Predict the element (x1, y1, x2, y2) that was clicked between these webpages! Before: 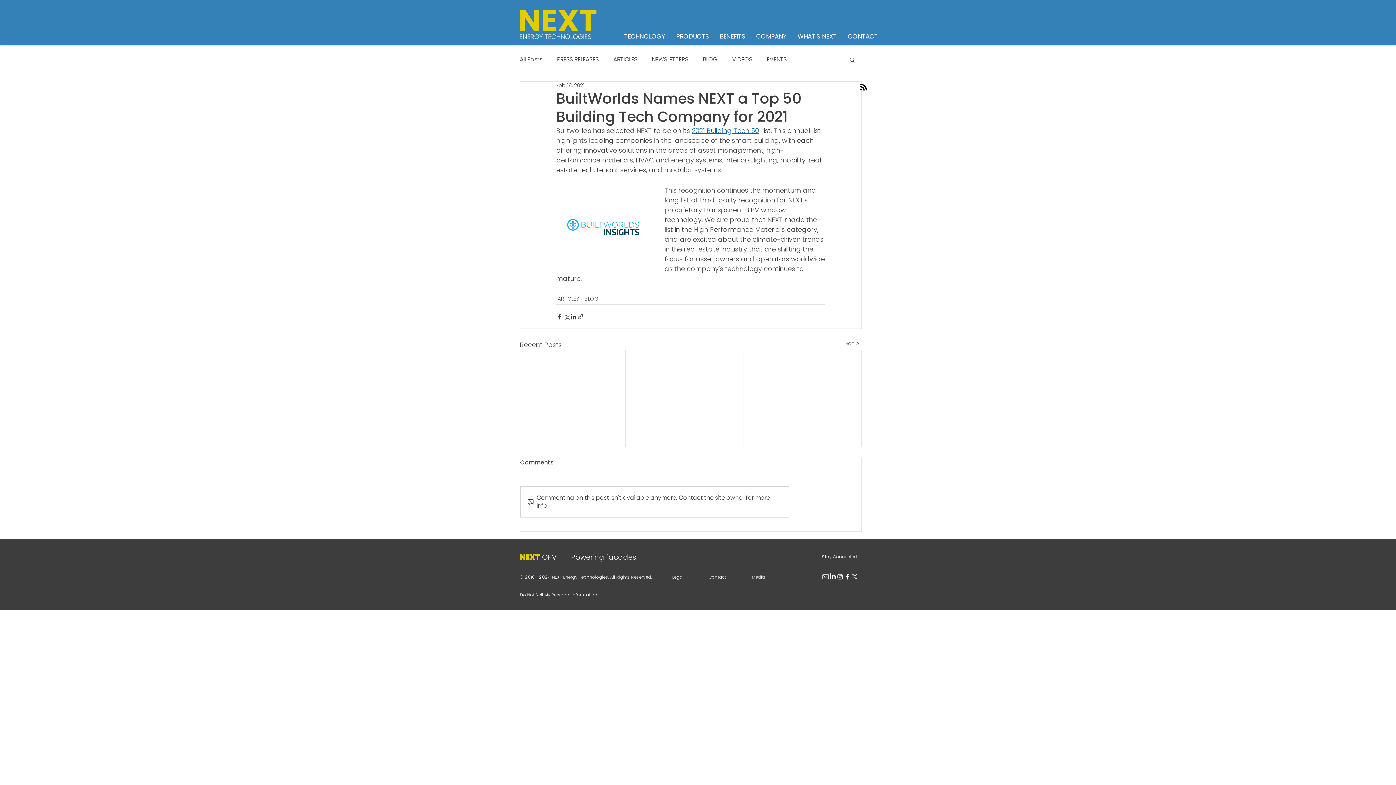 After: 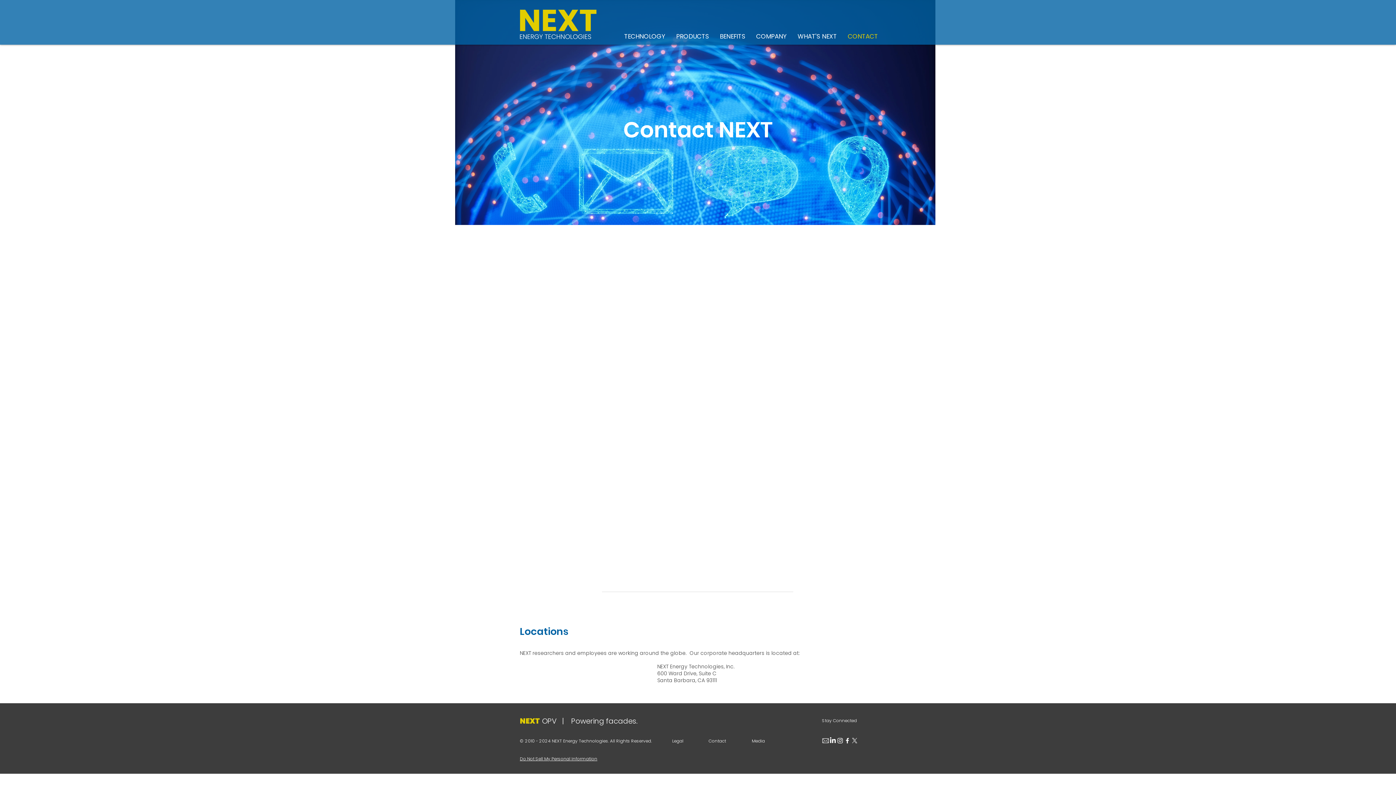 Action: bbox: (842, 30, 883, 42) label: CONTACT